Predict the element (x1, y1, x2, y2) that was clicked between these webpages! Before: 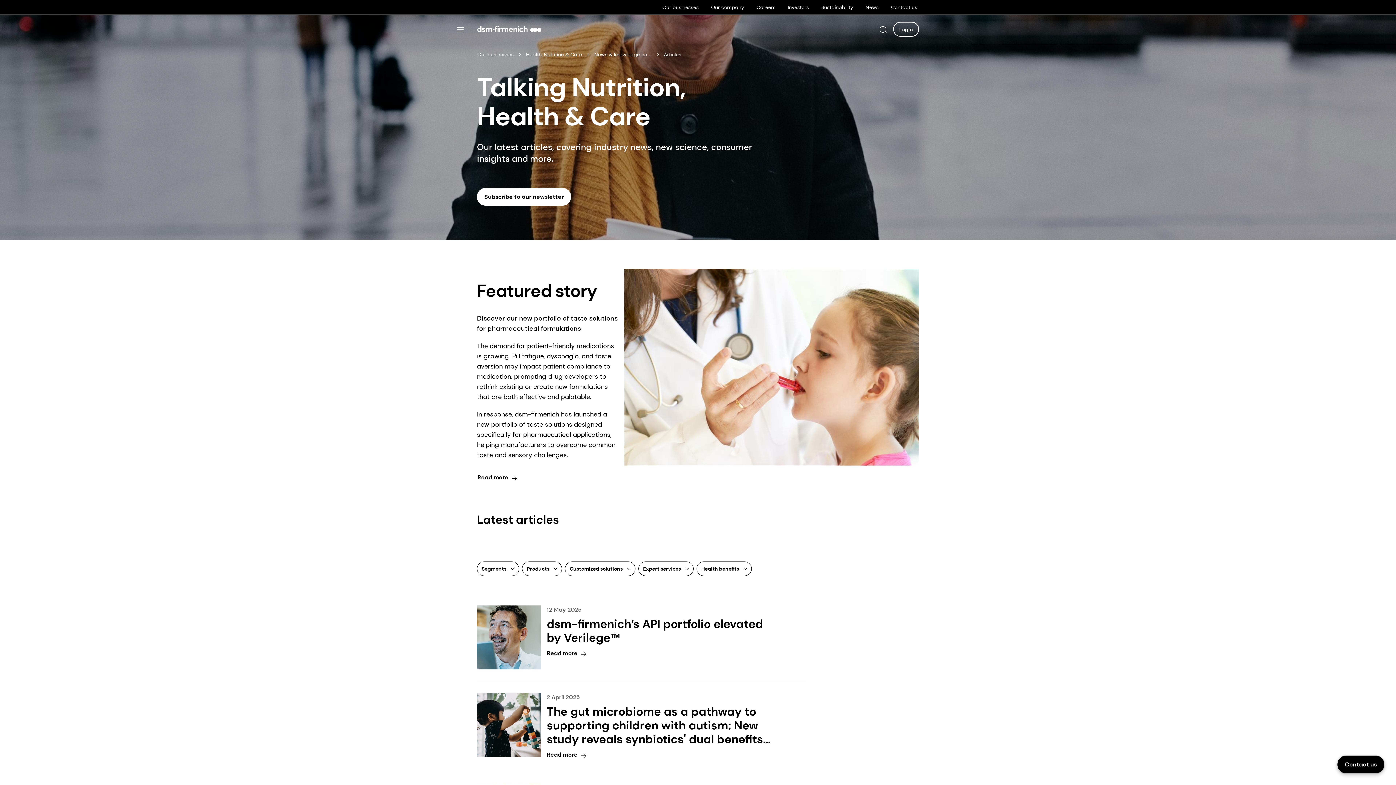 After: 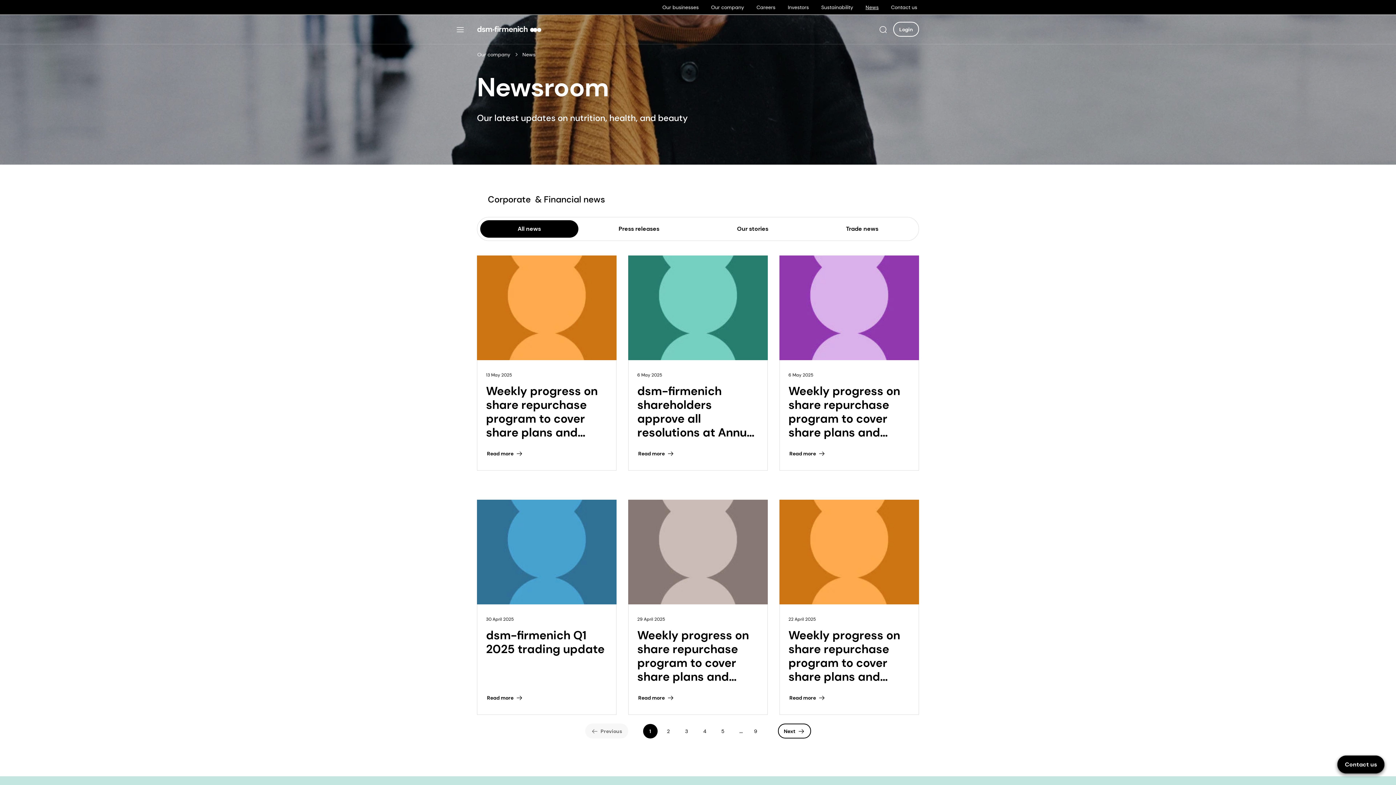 Action: label: News bbox: (865, 3, 879, 10)